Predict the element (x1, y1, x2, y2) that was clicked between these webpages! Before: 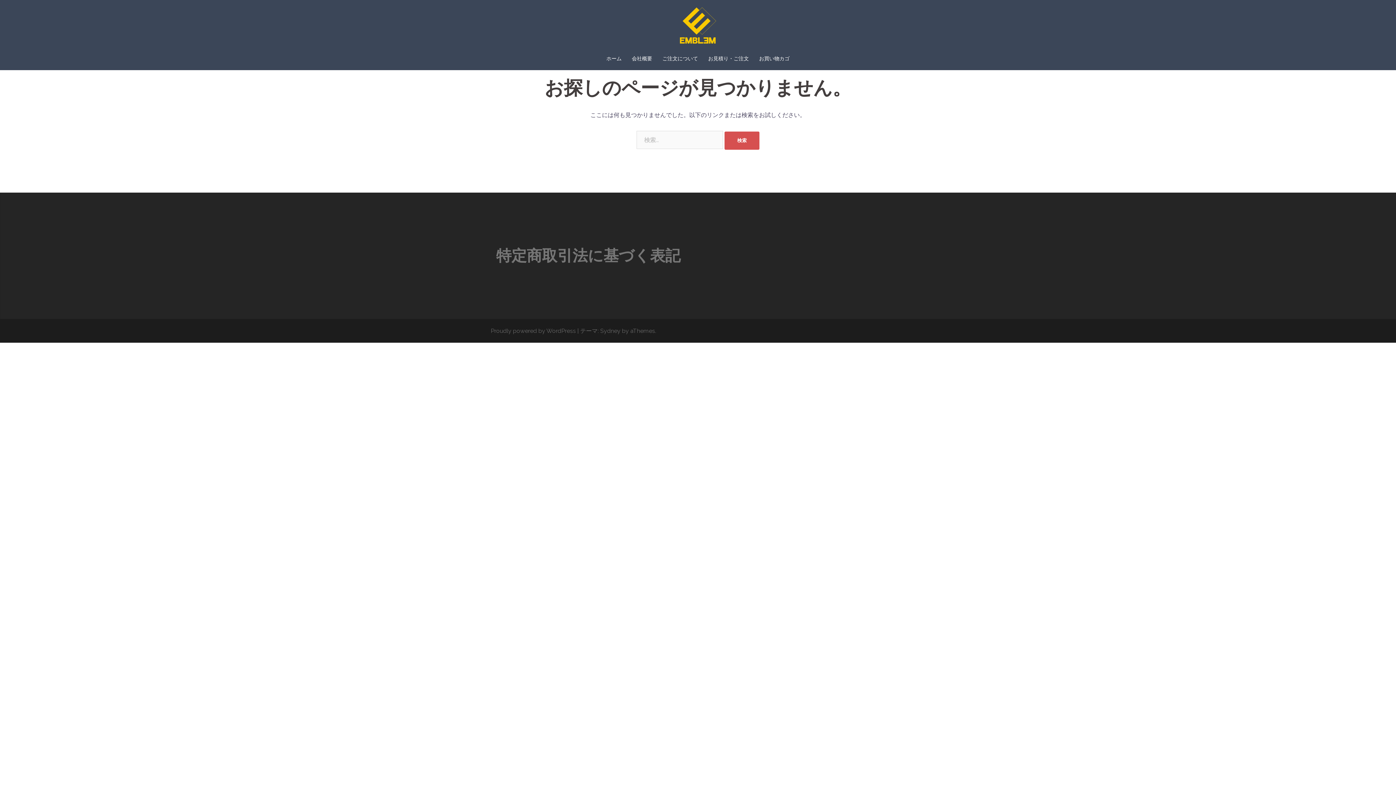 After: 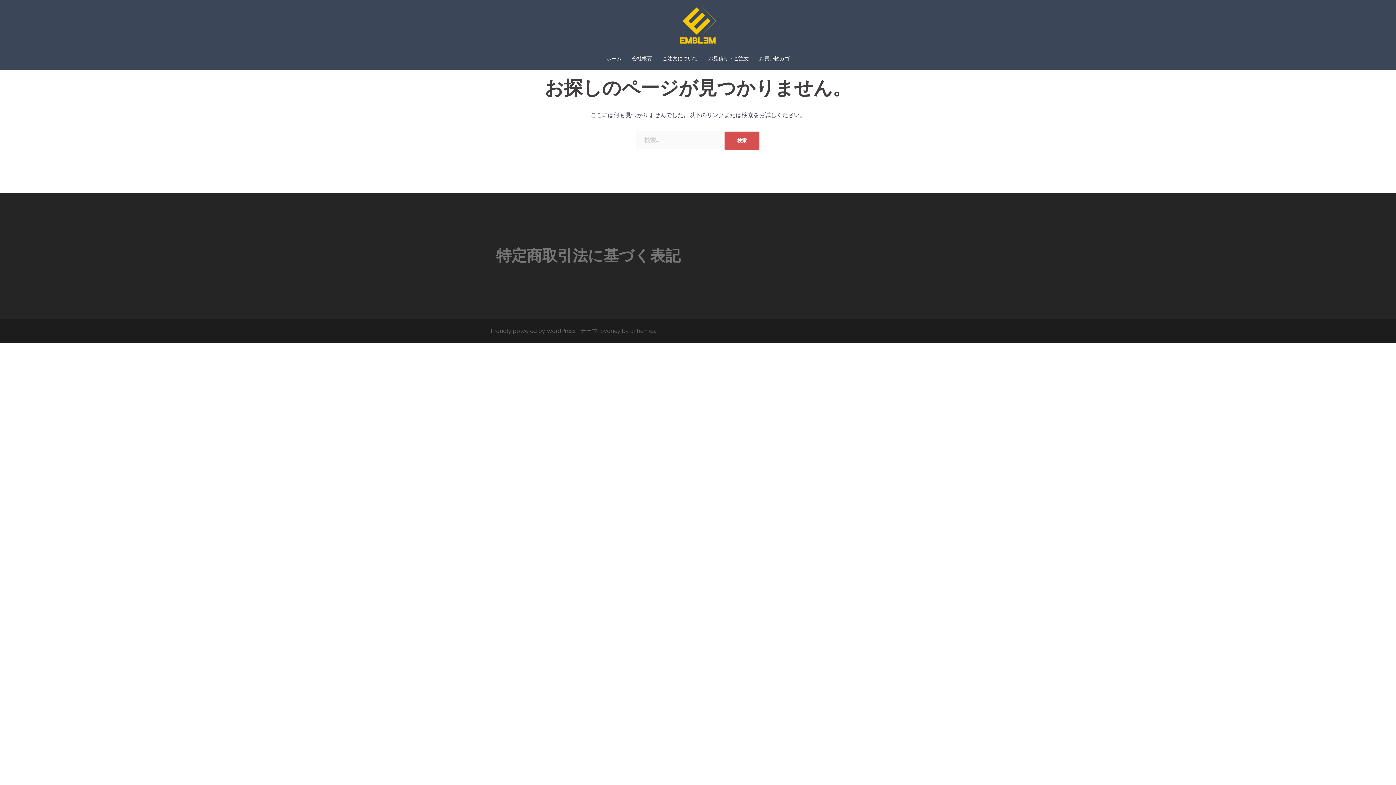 Action: bbox: (496, 246, 680, 264) label: 特定商取引法に基づく表記